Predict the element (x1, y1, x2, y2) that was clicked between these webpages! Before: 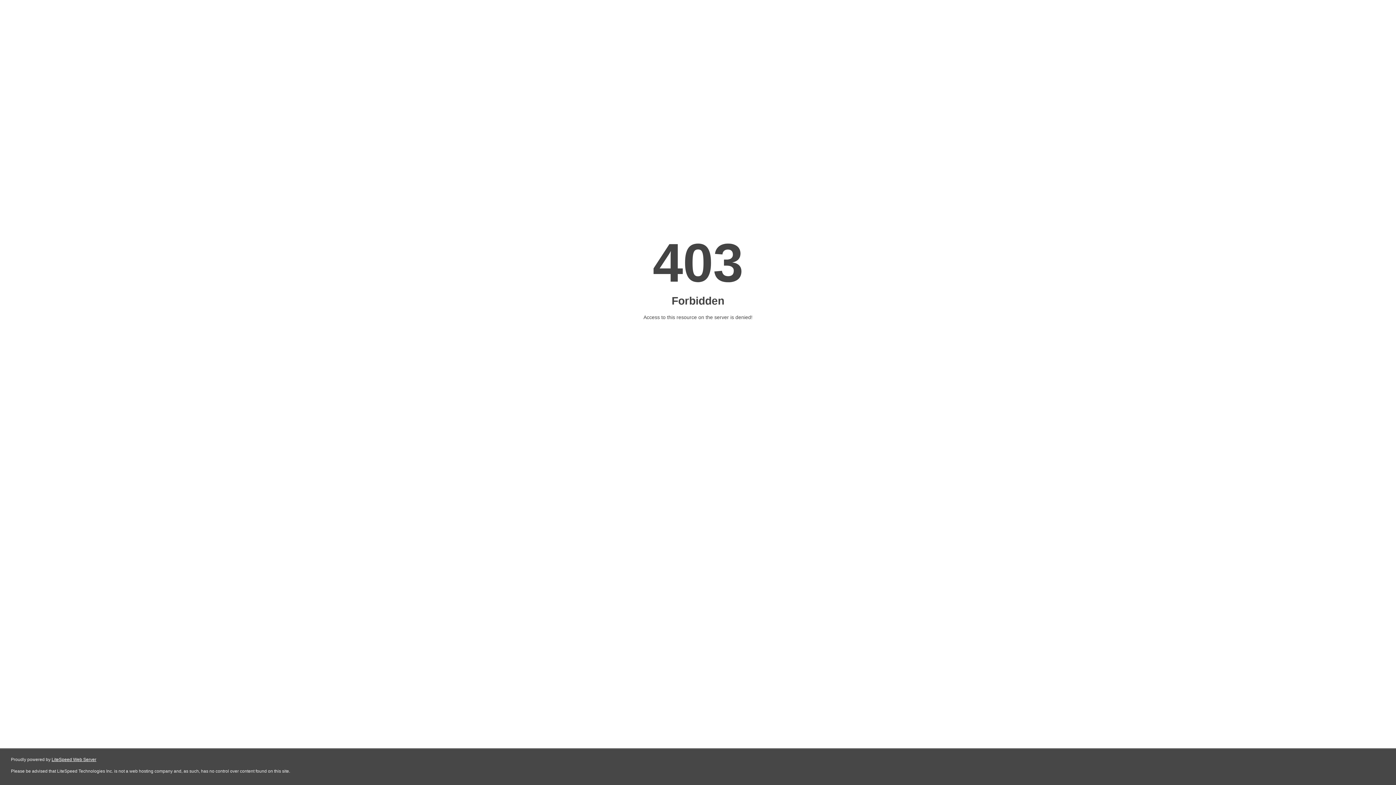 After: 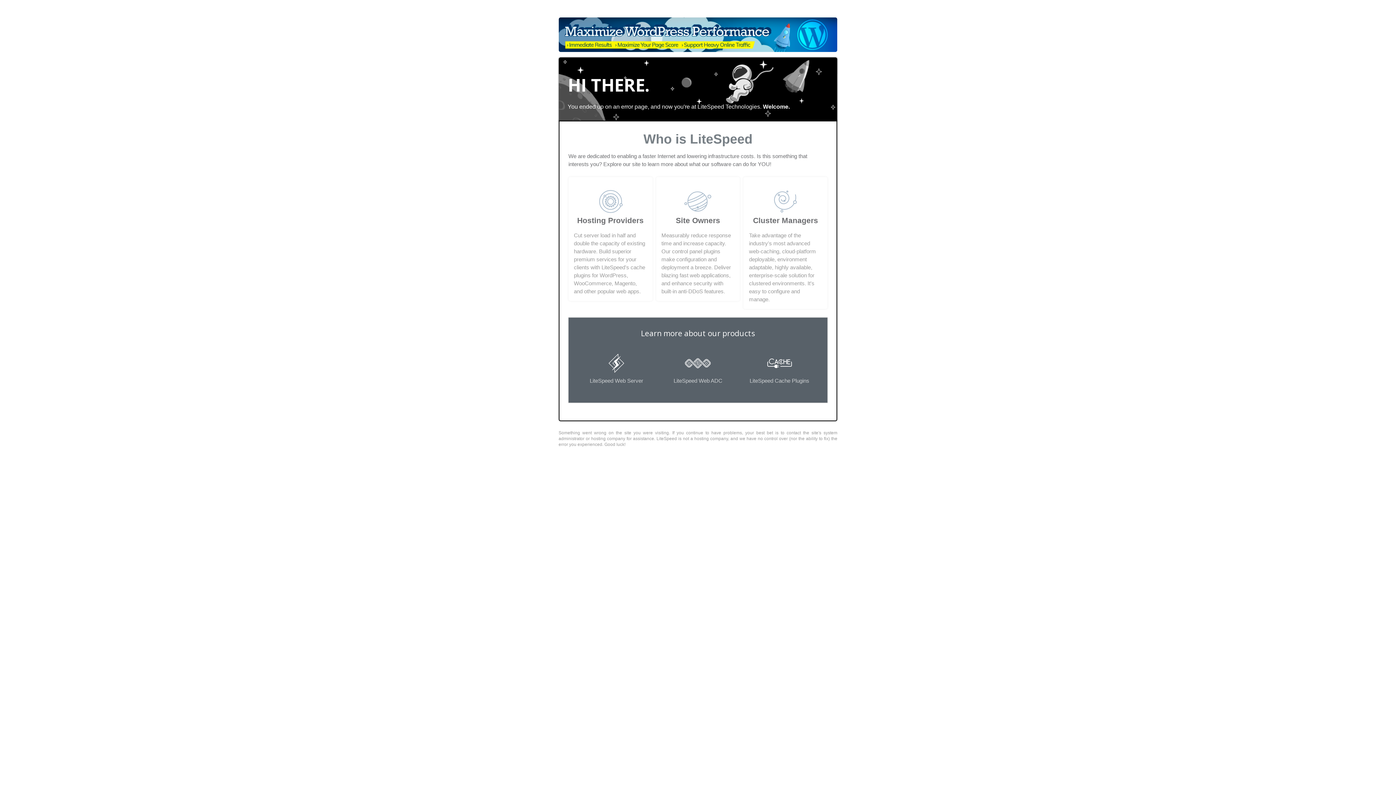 Action: label: LiteSpeed Web Server bbox: (51, 757, 96, 762)